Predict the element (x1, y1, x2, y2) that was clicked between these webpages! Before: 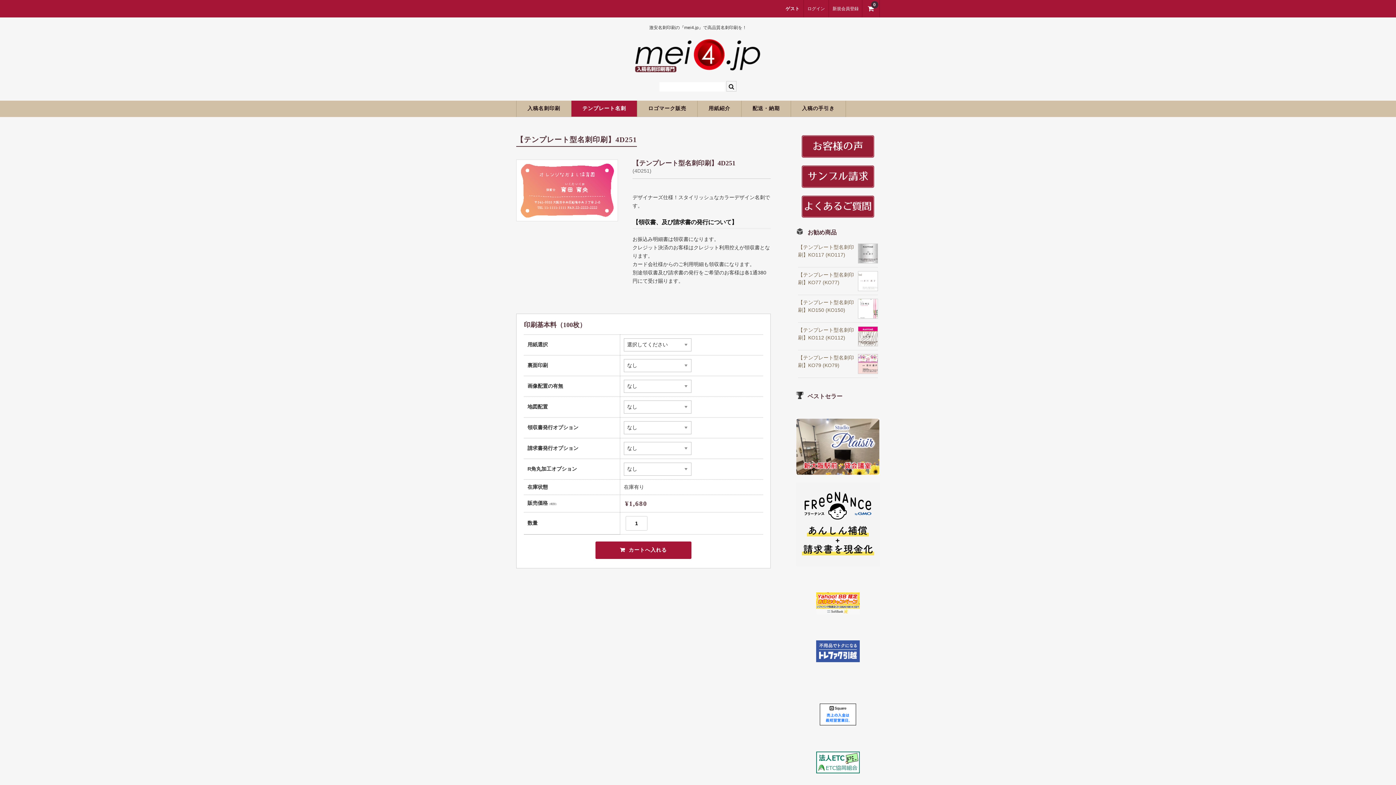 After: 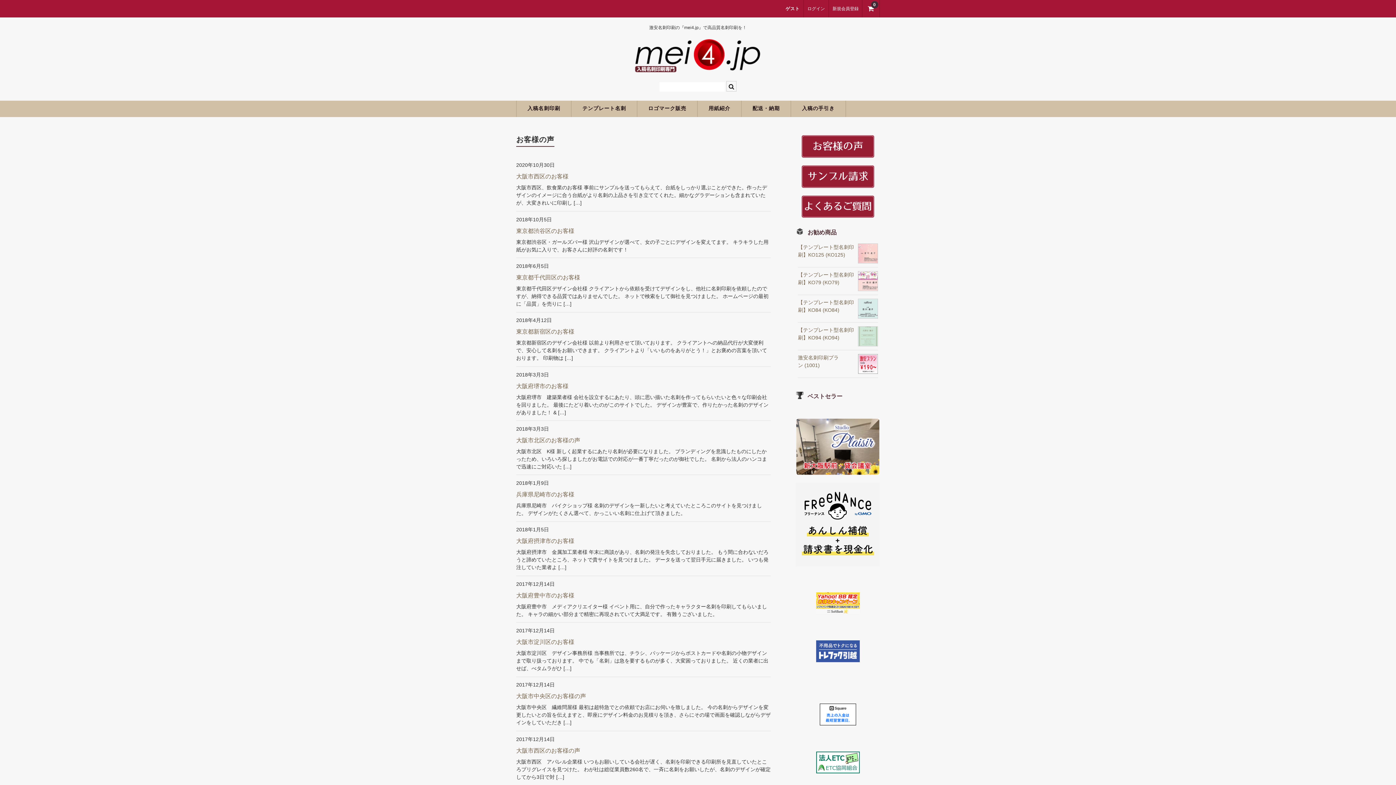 Action: bbox: (796, 135, 880, 157)